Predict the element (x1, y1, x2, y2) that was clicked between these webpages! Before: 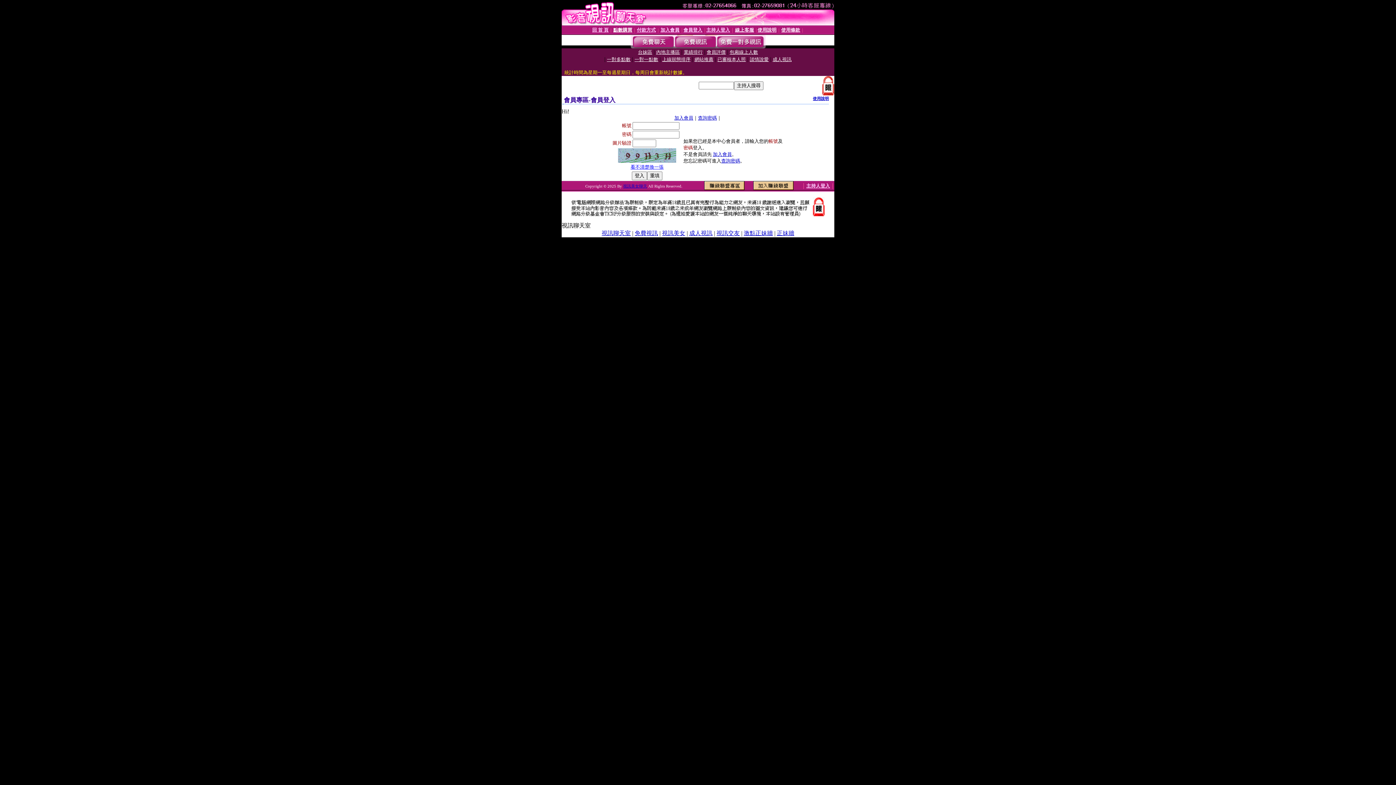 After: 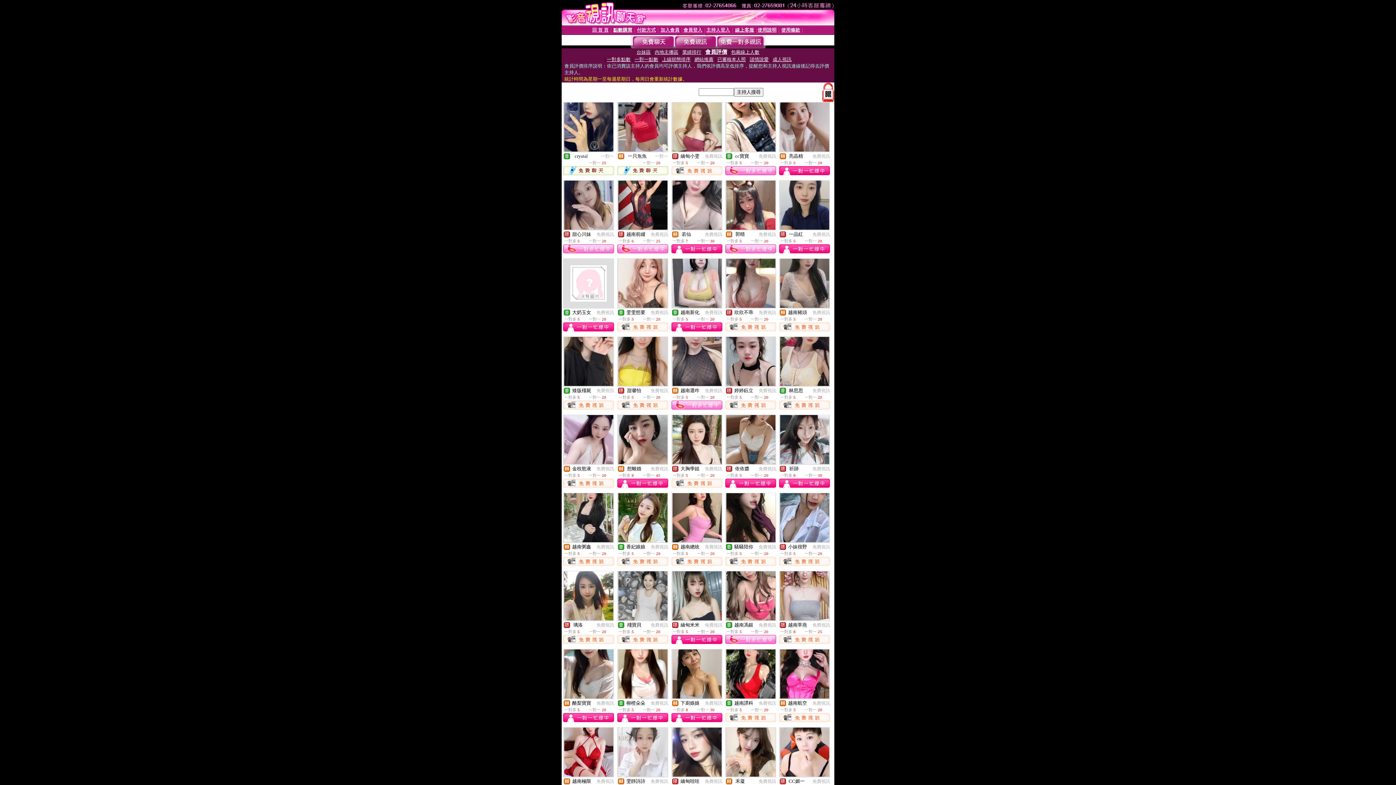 Action: bbox: (706, 49, 725, 54) label: 會員評價